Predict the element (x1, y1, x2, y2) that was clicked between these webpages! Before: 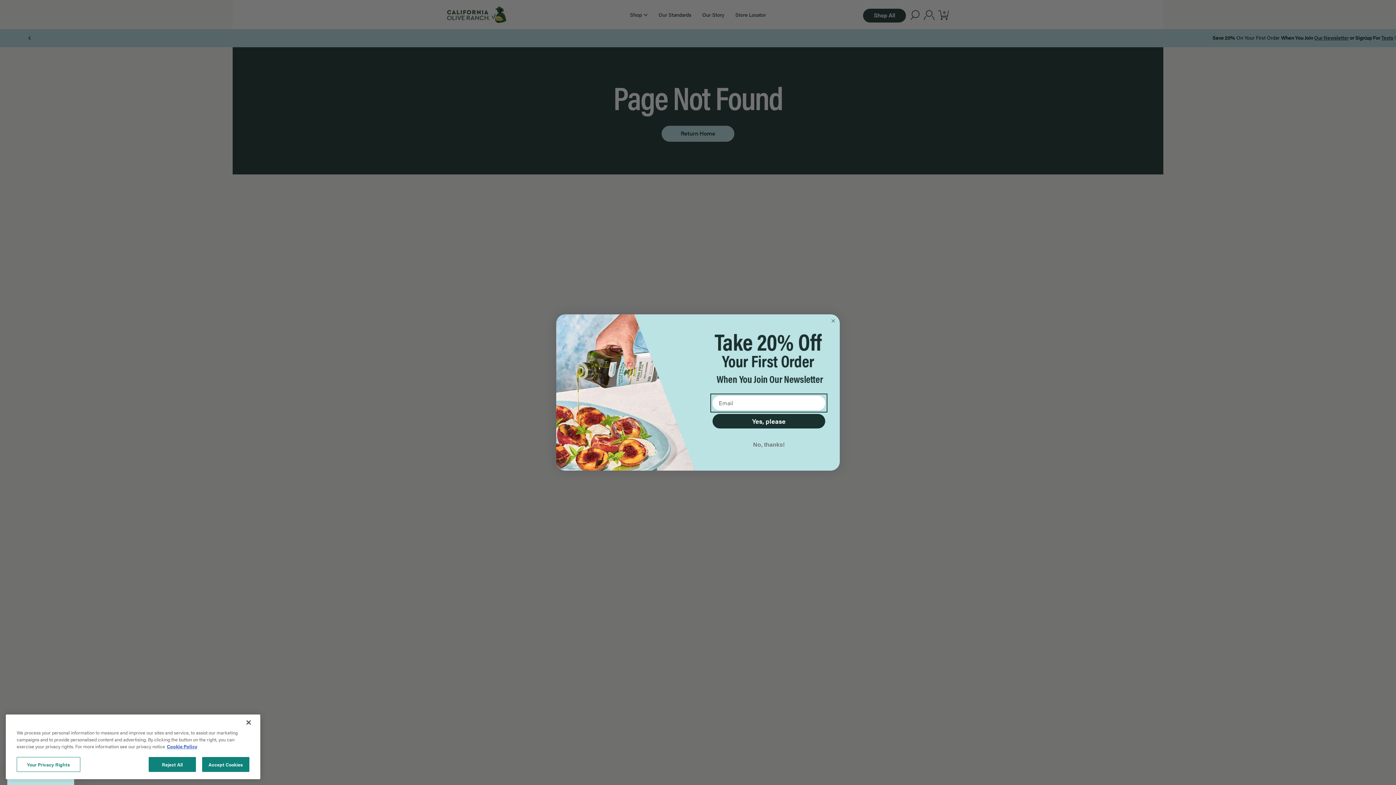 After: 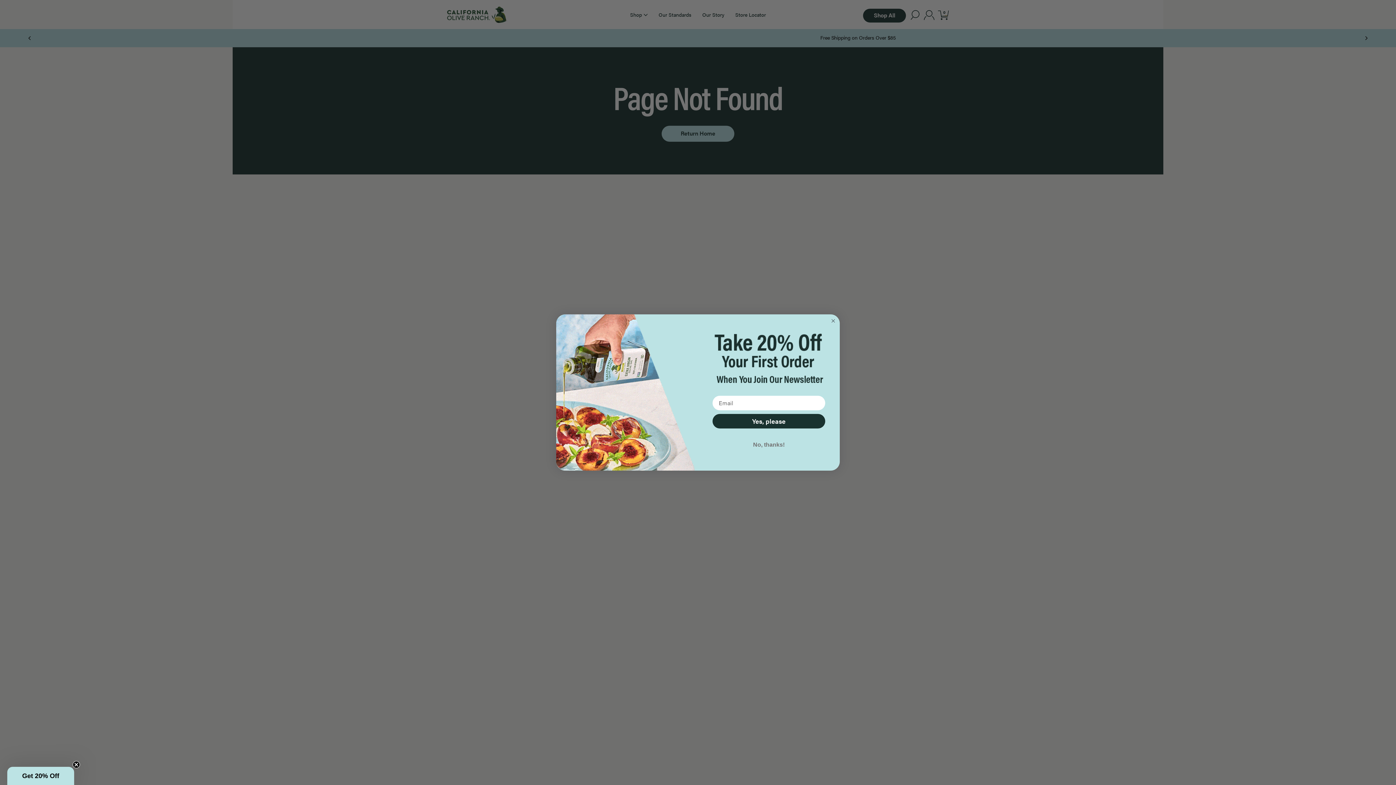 Action: label: Accept Cookies bbox: (202, 757, 249, 772)